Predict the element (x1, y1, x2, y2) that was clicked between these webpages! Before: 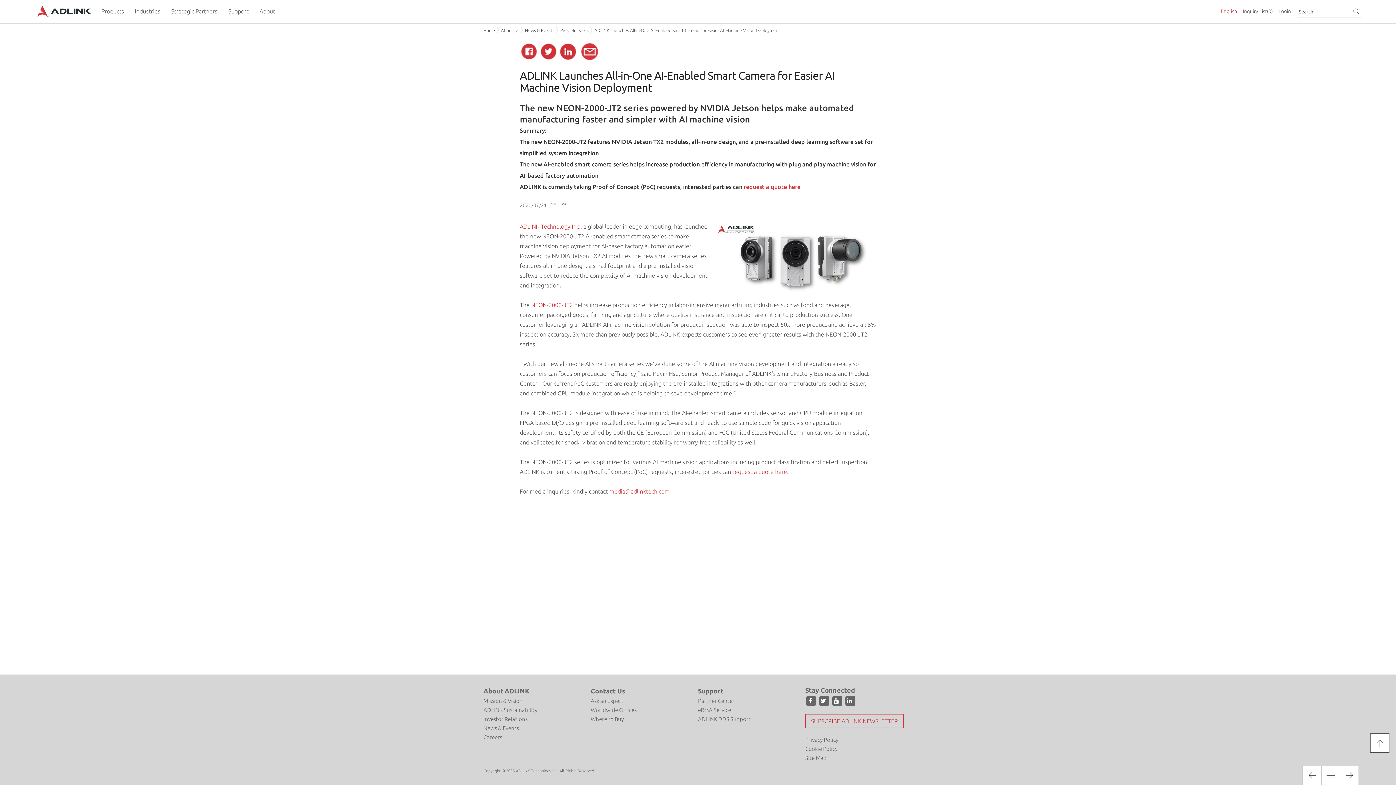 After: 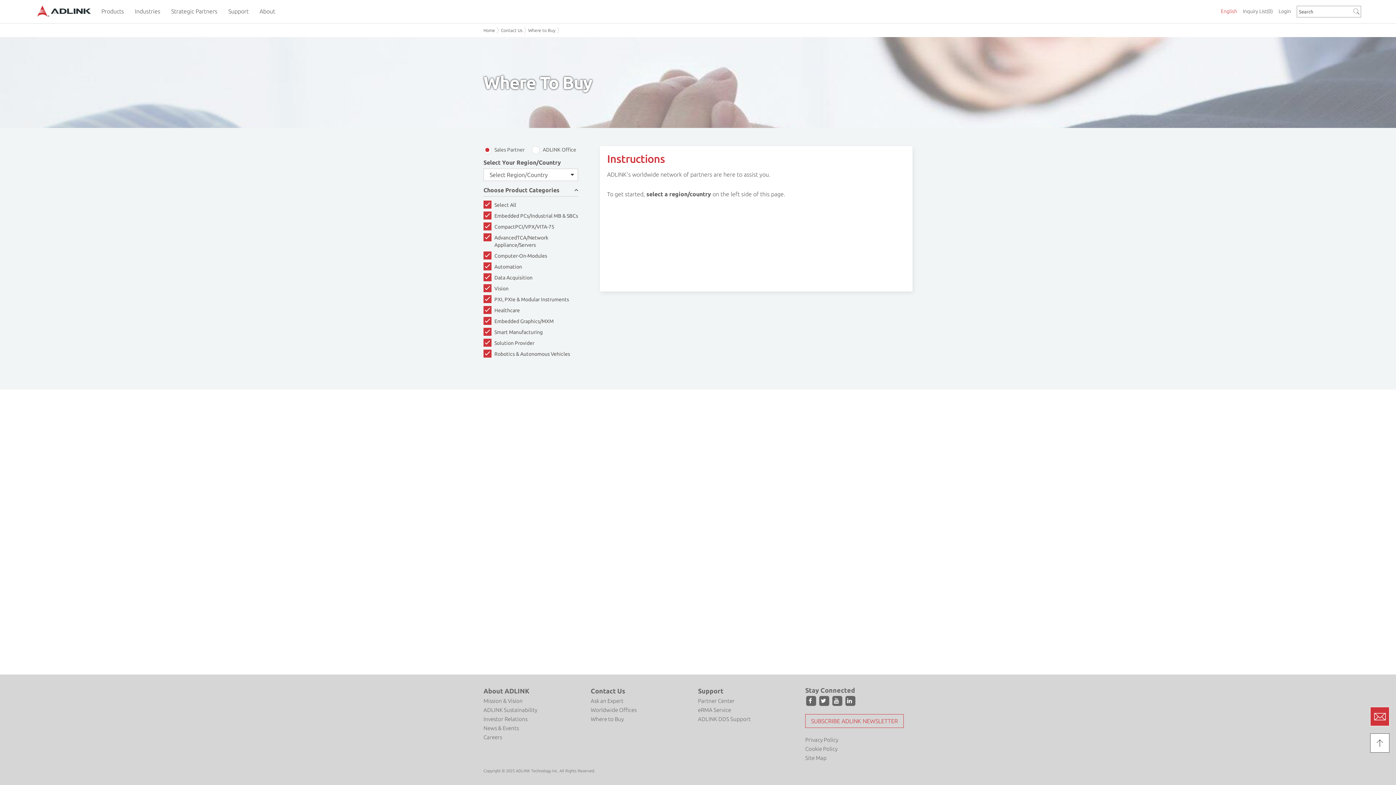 Action: label: Where to Buy bbox: (590, 716, 624, 722)